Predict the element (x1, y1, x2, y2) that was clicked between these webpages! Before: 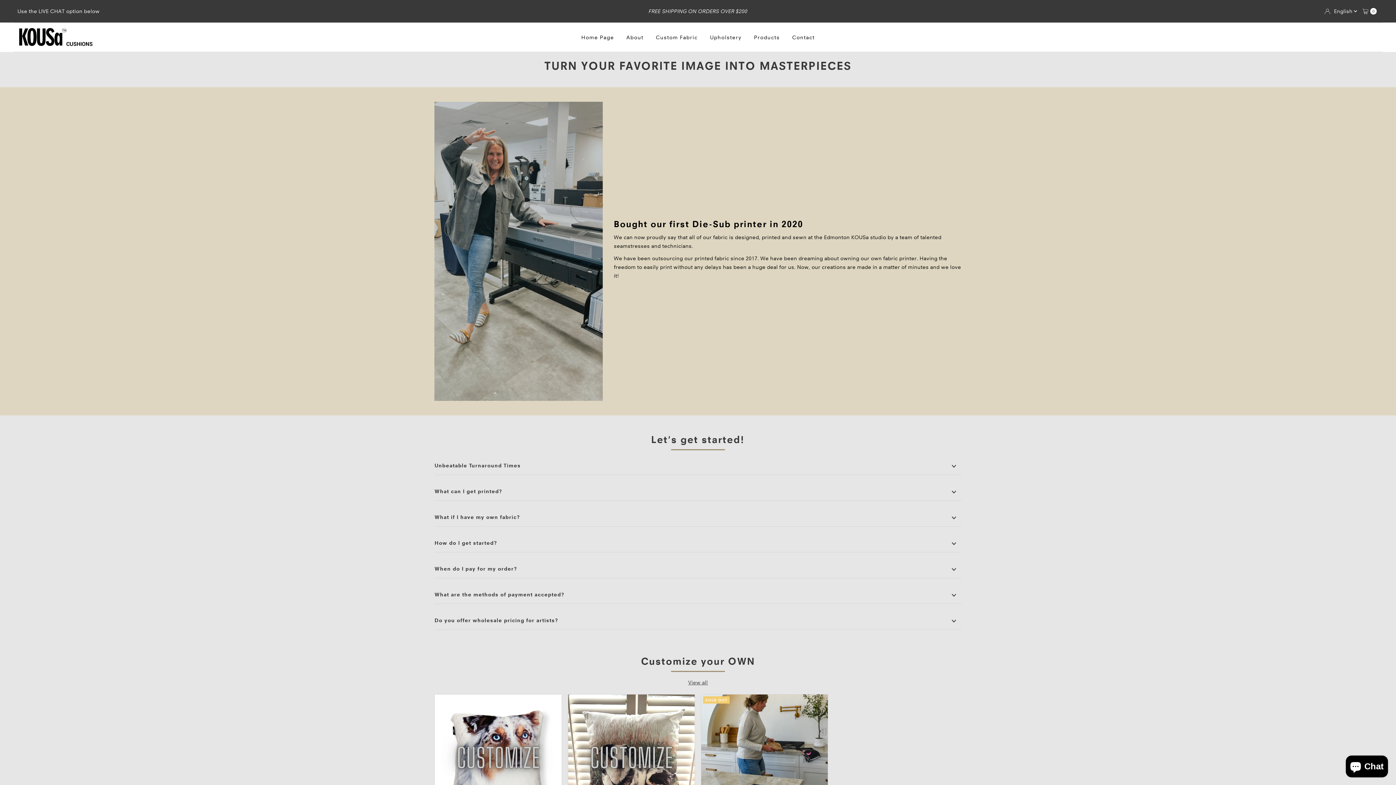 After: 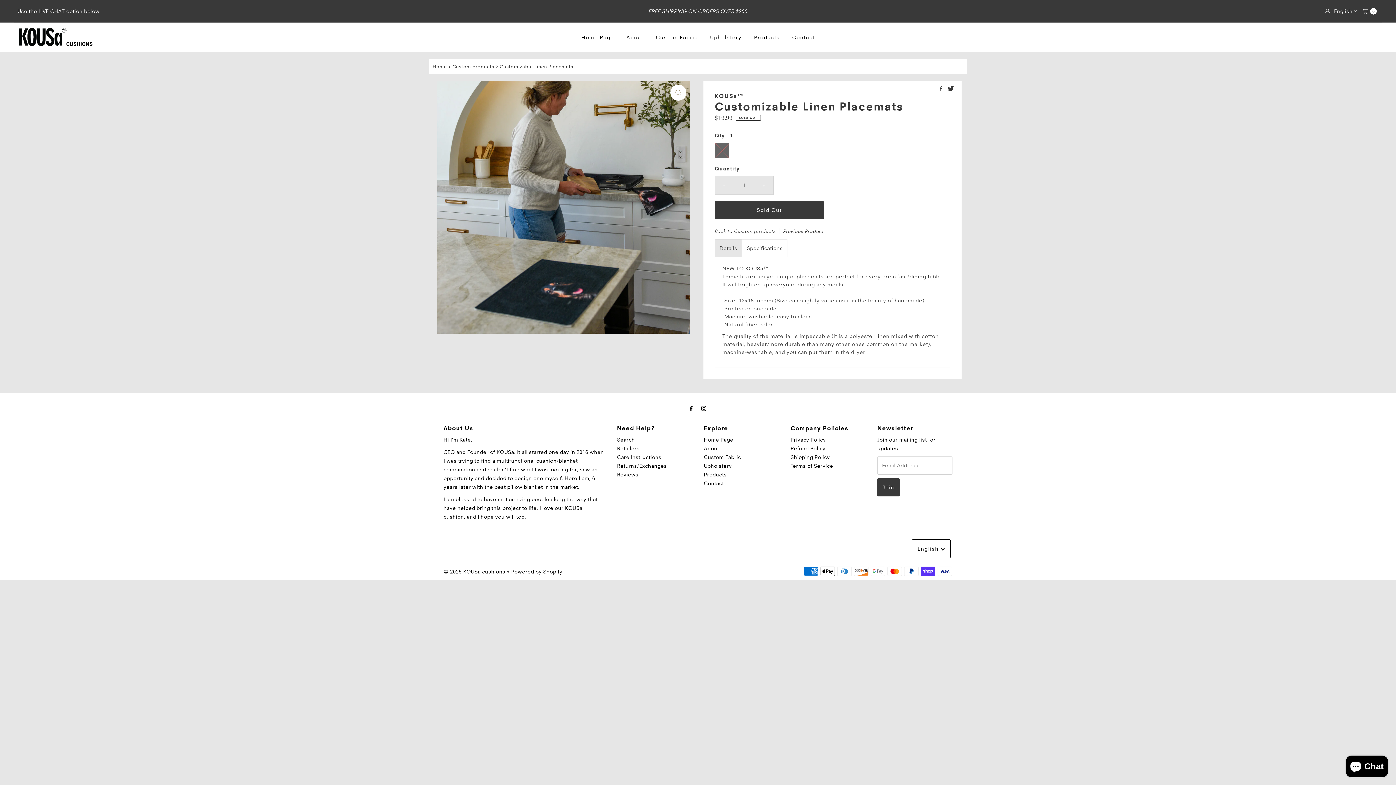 Action: bbox: (701, 694, 828, 821) label: SOLD OUT